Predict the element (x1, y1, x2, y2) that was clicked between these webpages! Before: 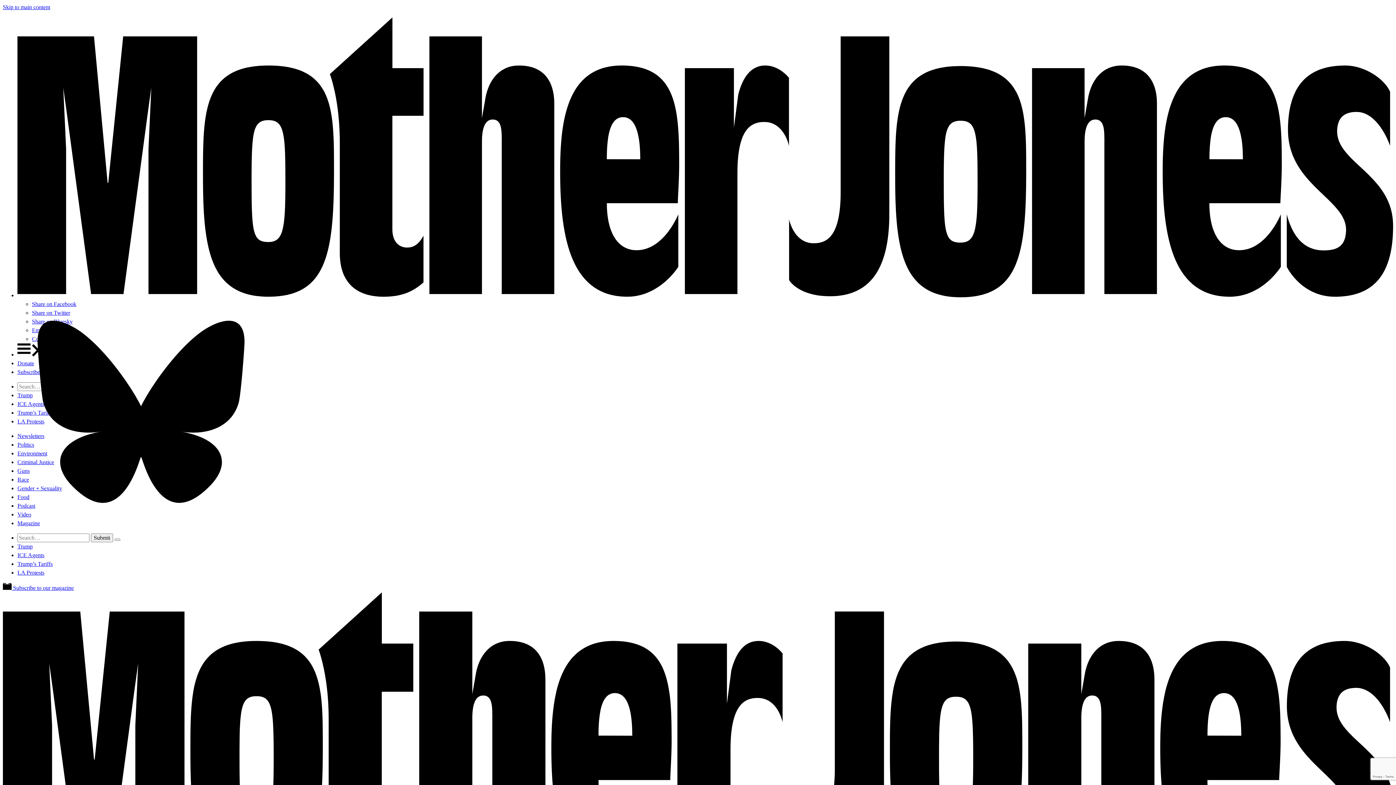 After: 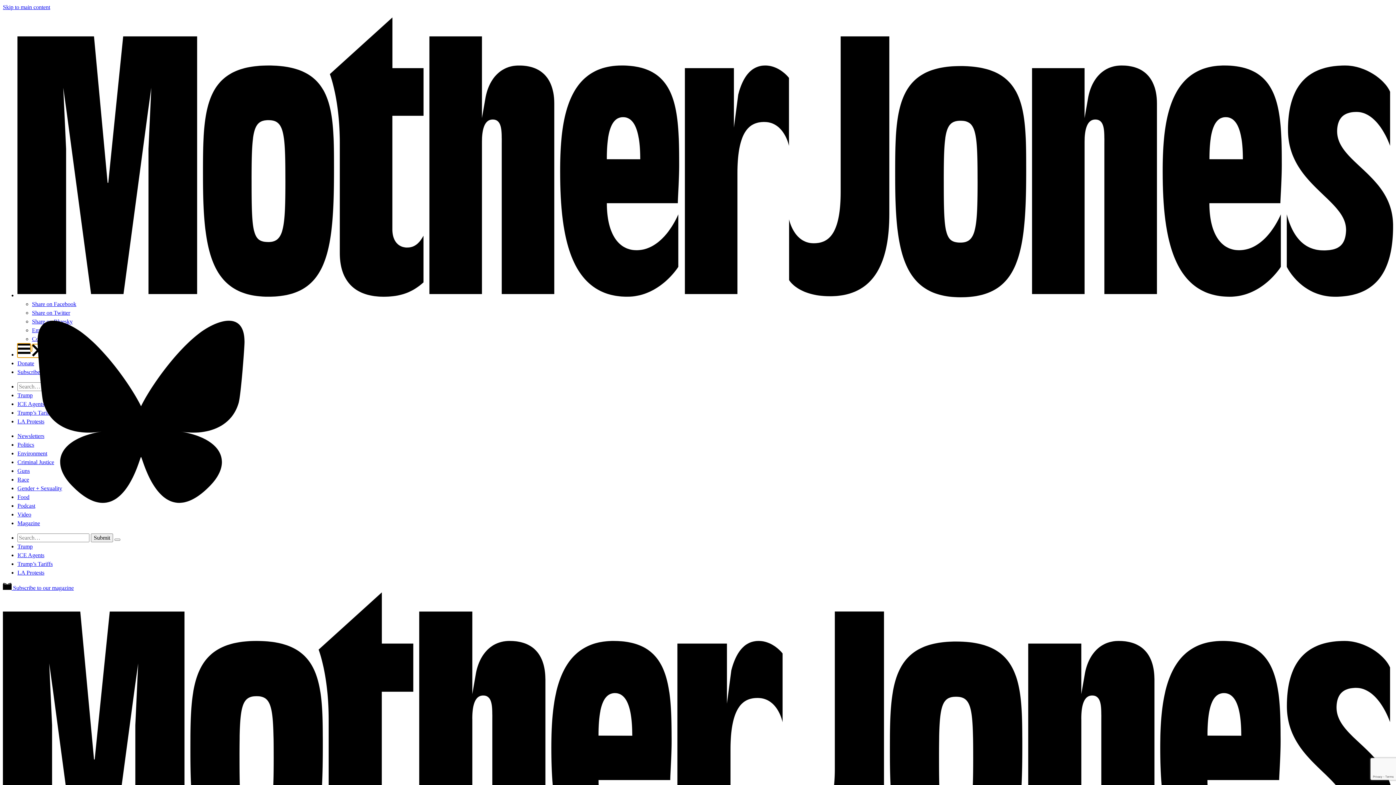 Action: label:   bbox: (17, 351, 44, 357)